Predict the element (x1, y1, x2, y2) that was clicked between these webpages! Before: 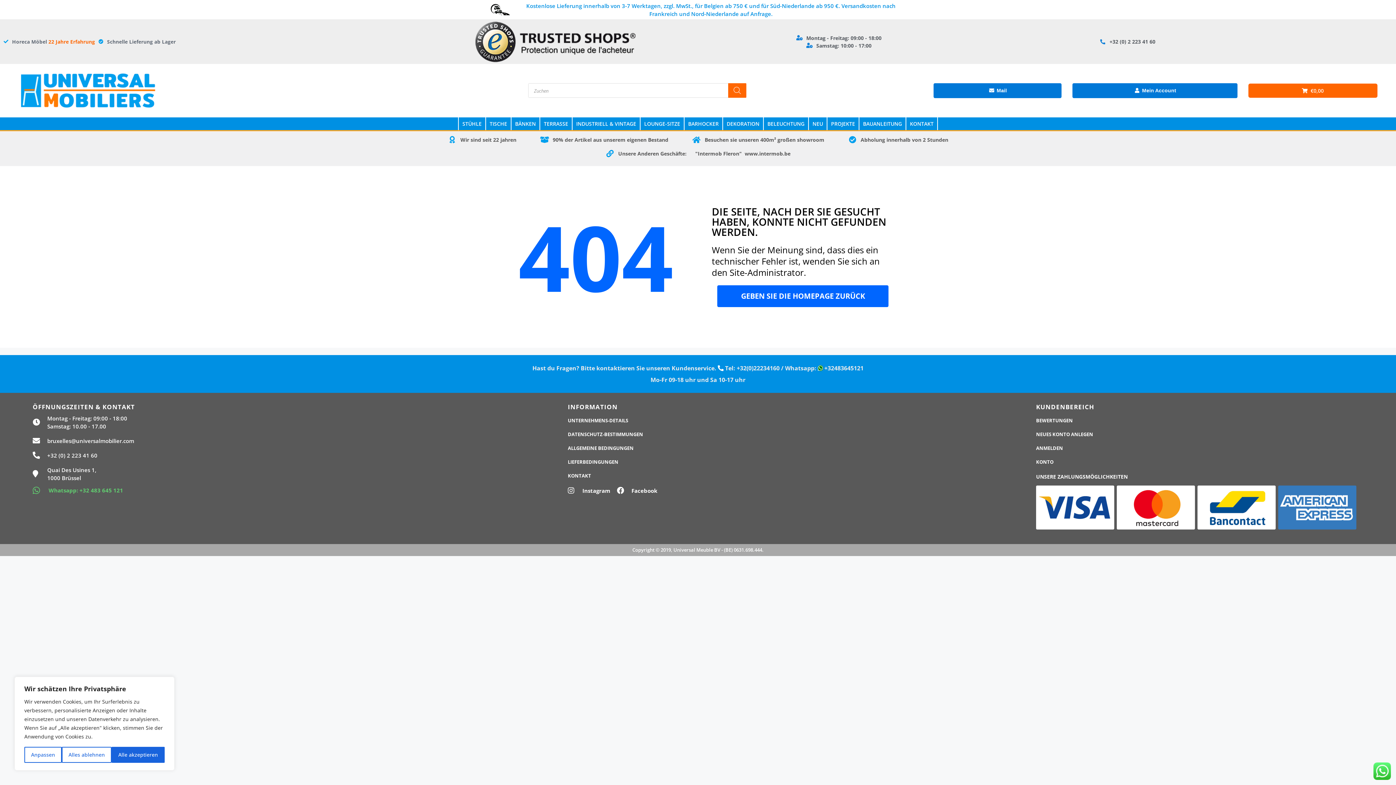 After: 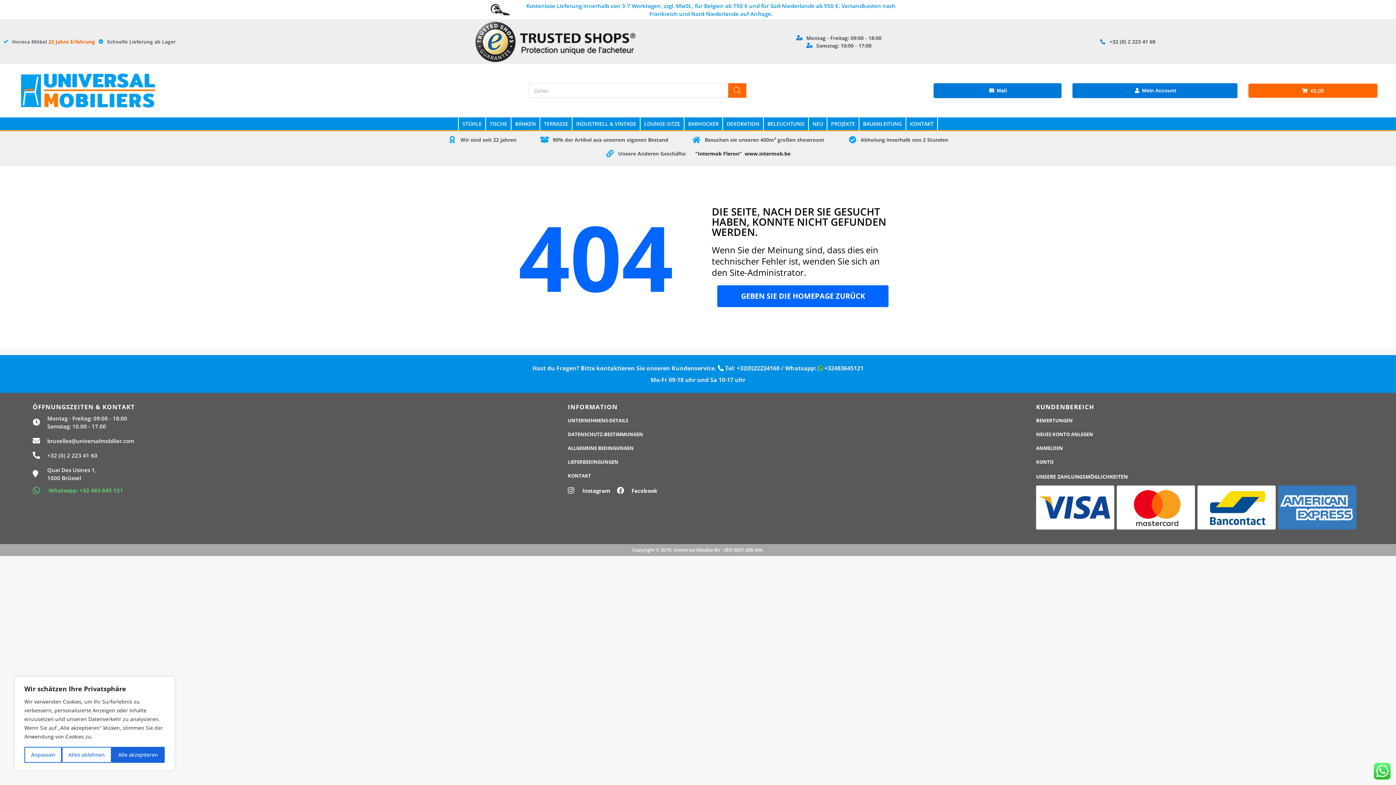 Action: label: "Intermob Fleron"  www.intermob.be bbox: (695, 150, 790, 156)